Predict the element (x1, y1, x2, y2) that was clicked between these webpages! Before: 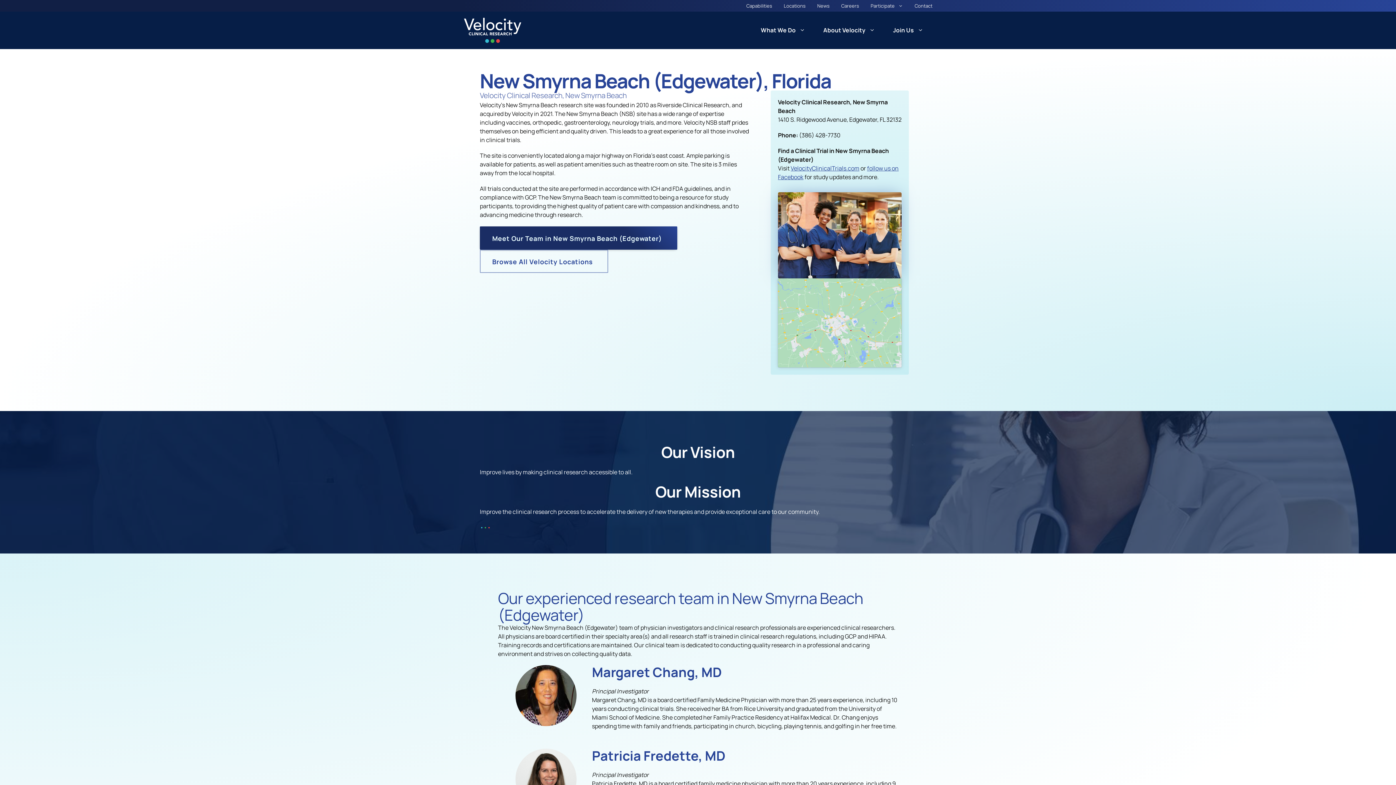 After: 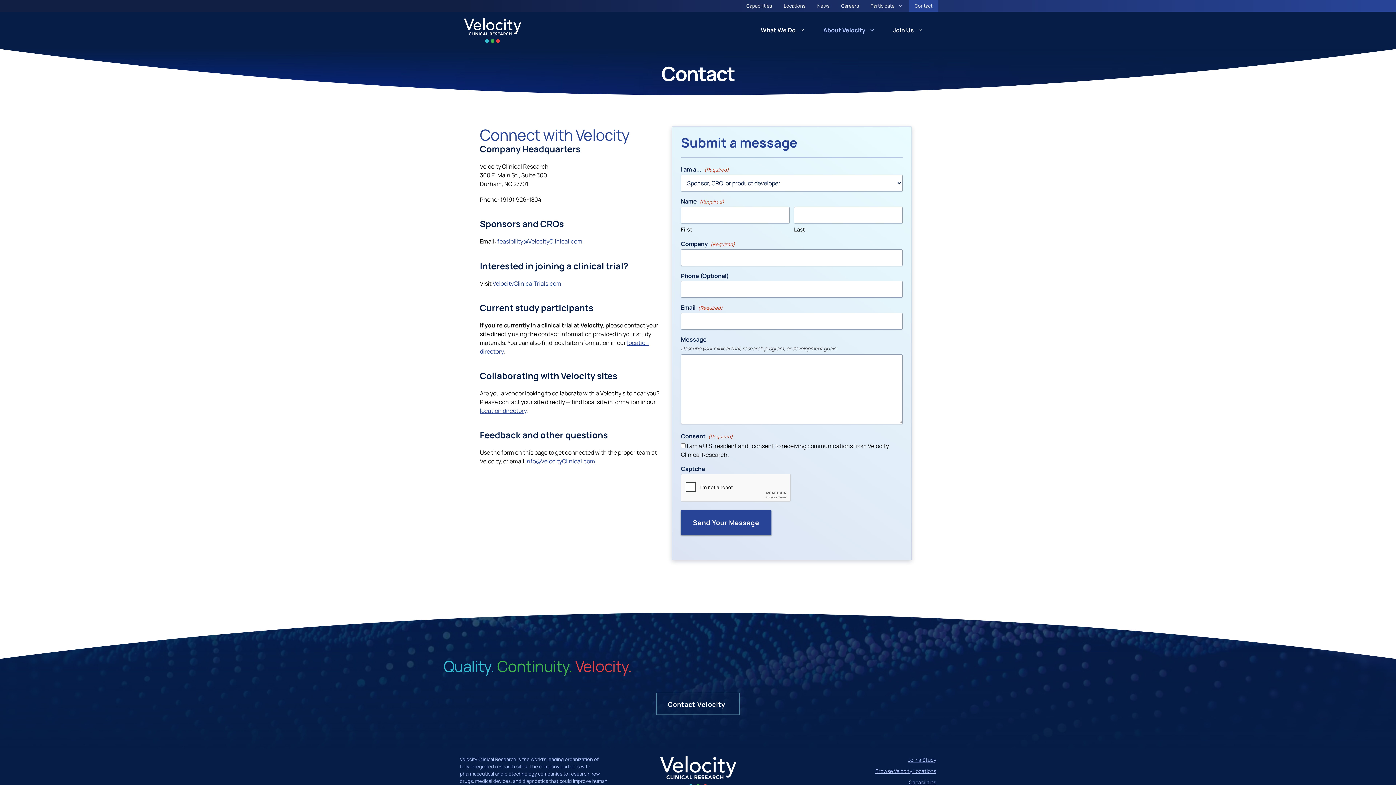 Action: label: Contact bbox: (909, 0, 938, 11)